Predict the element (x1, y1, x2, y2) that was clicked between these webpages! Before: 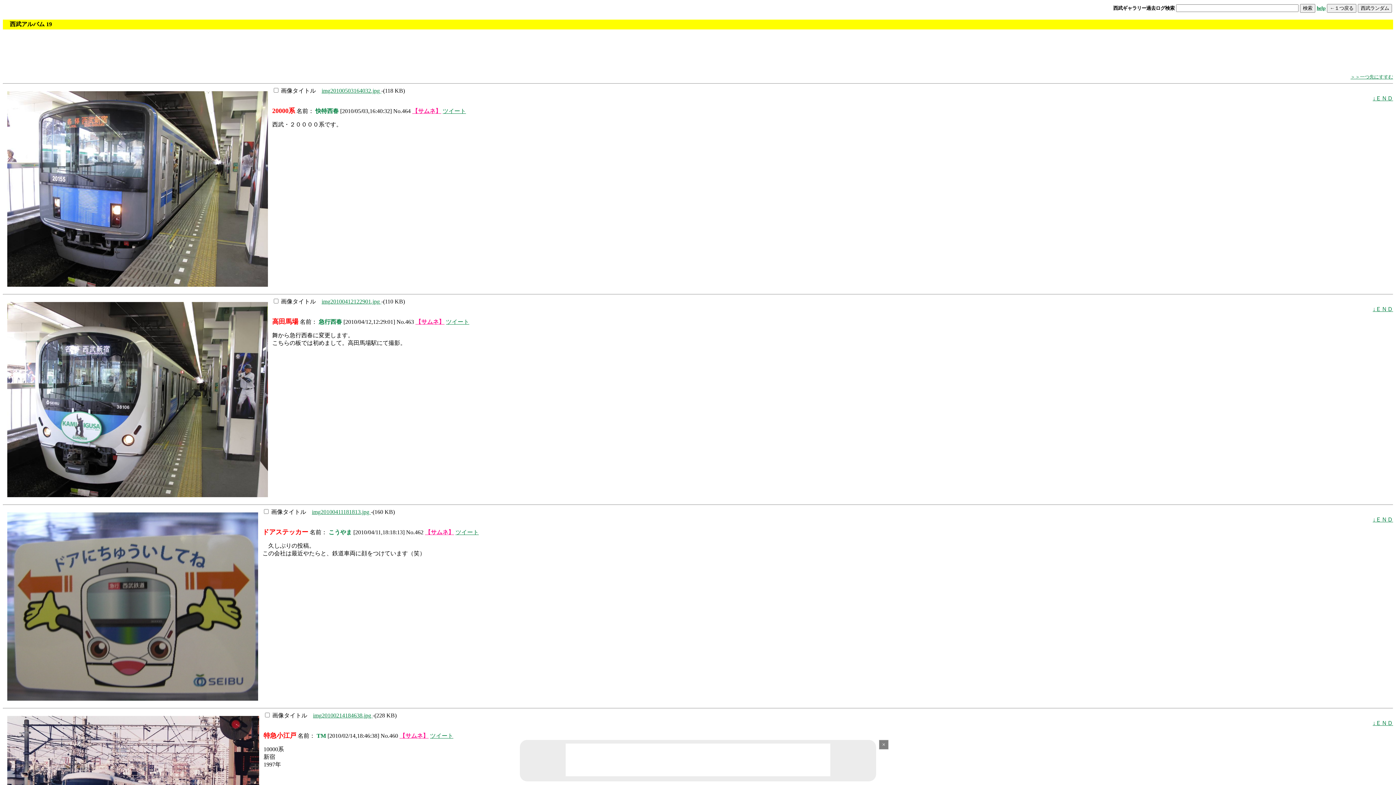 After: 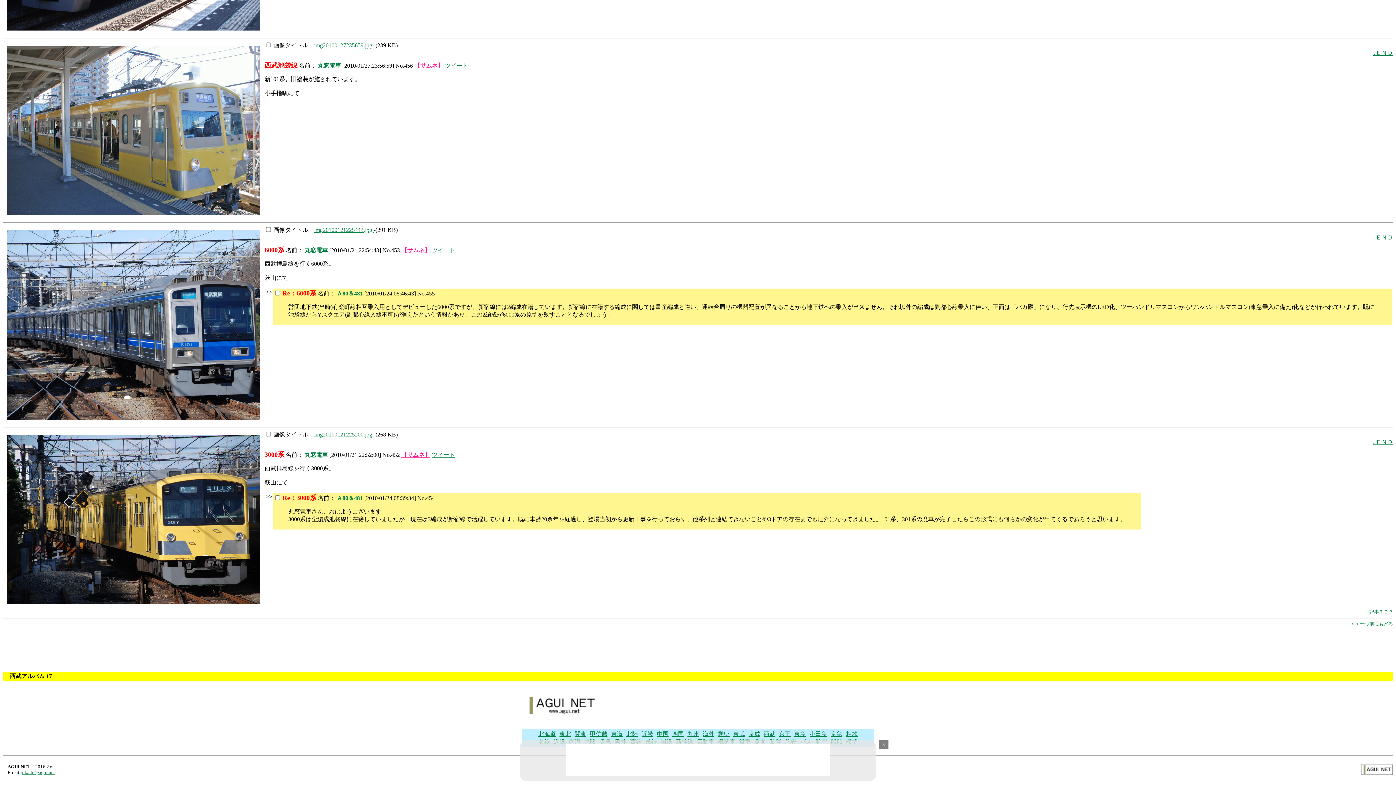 Action: bbox: (1373, 95, 1393, 101) label: ↓ＥＮＤ